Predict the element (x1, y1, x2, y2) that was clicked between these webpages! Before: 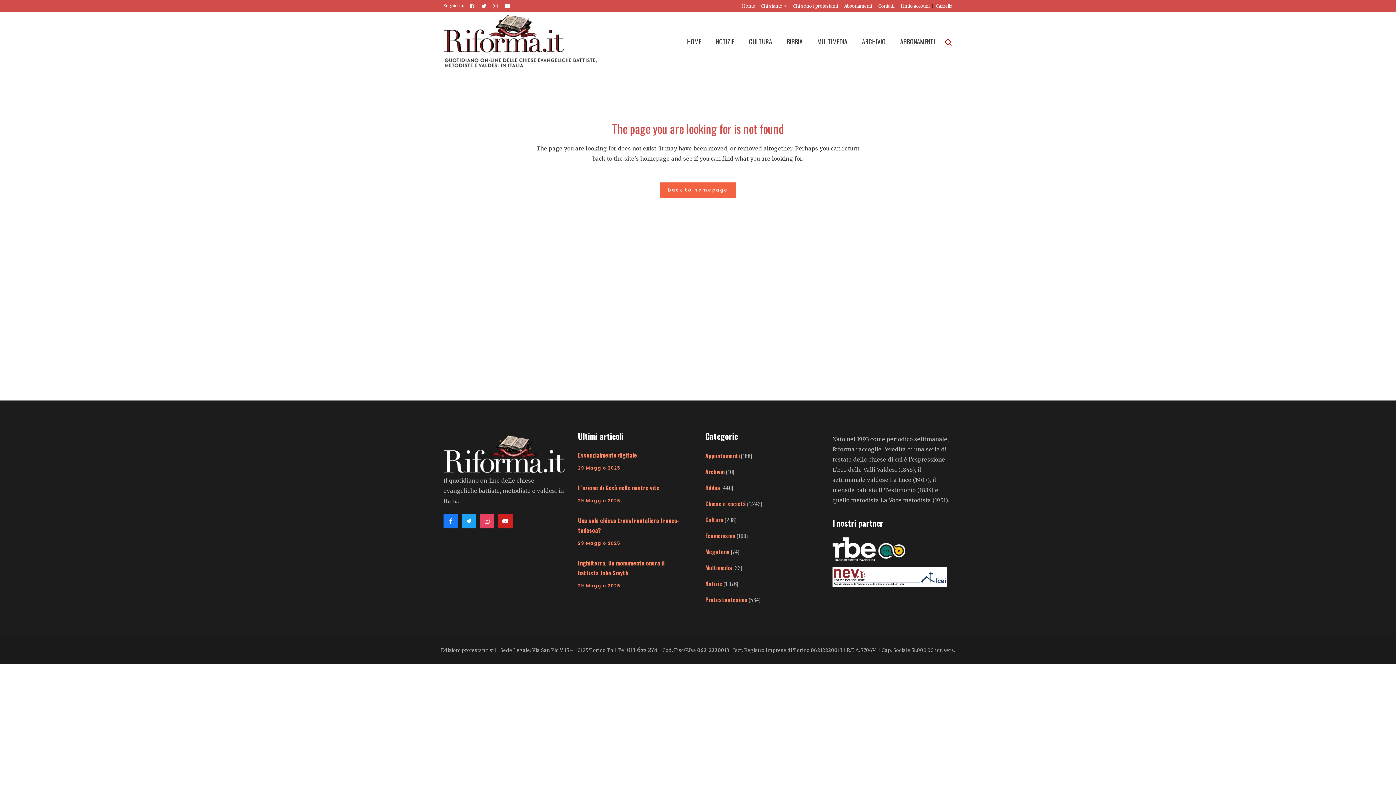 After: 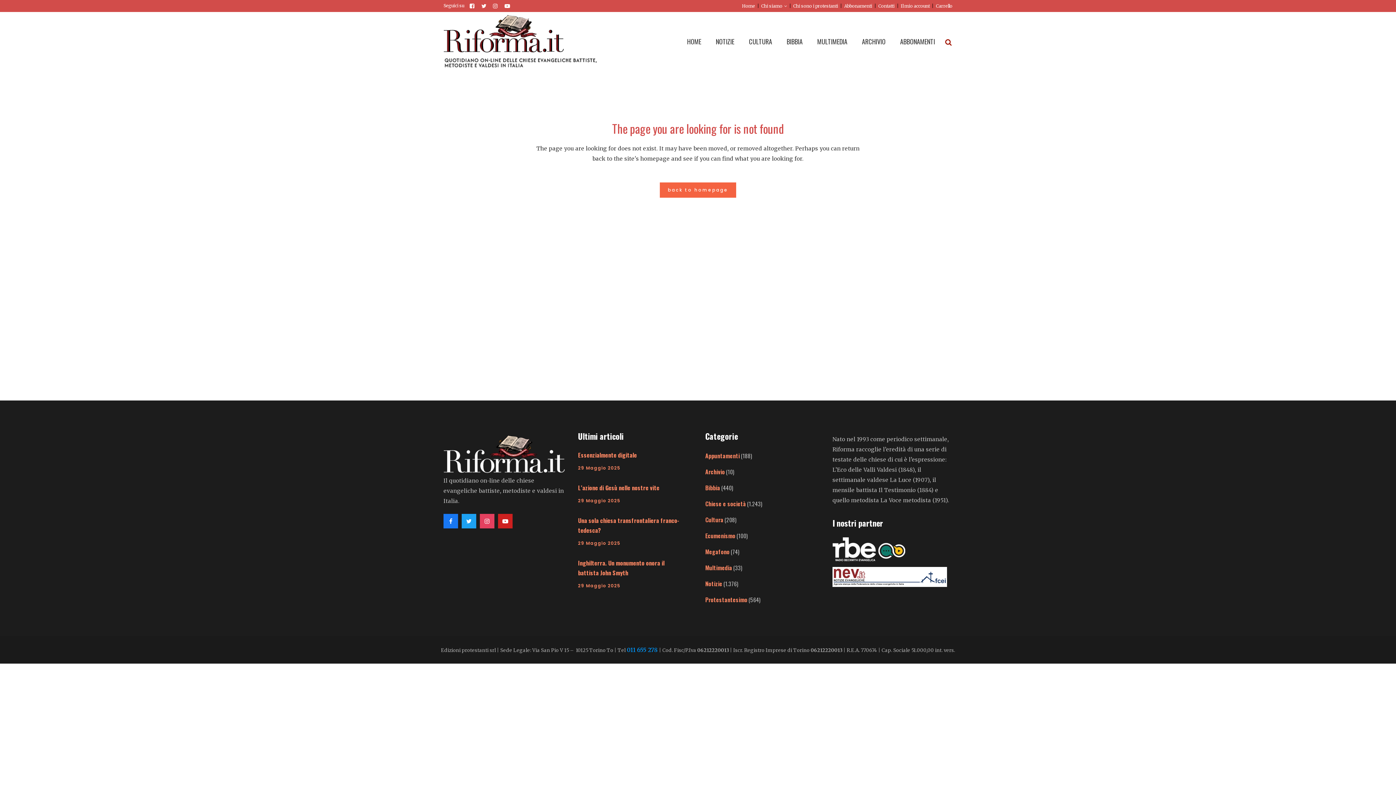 Action: bbox: (626, 646, 658, 653) label: 011 655 278